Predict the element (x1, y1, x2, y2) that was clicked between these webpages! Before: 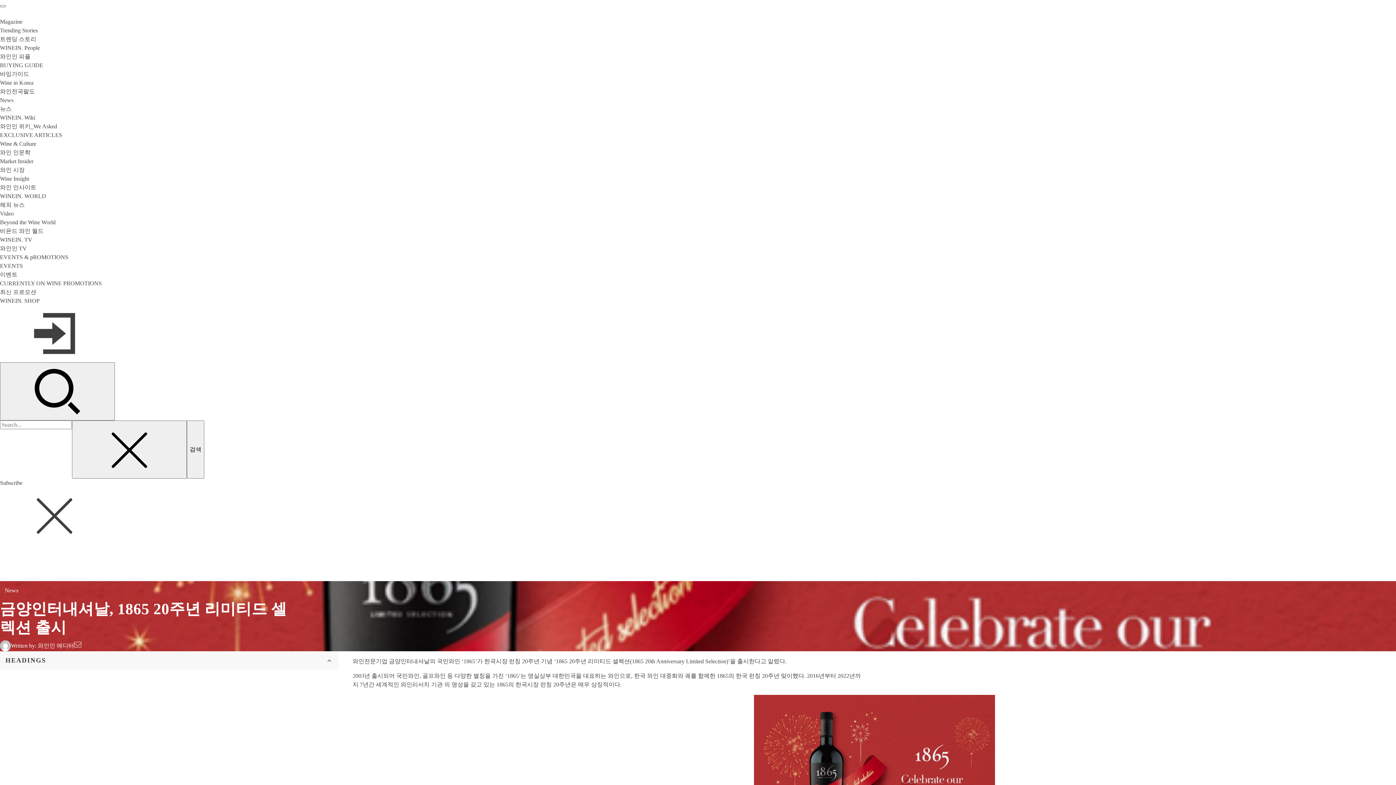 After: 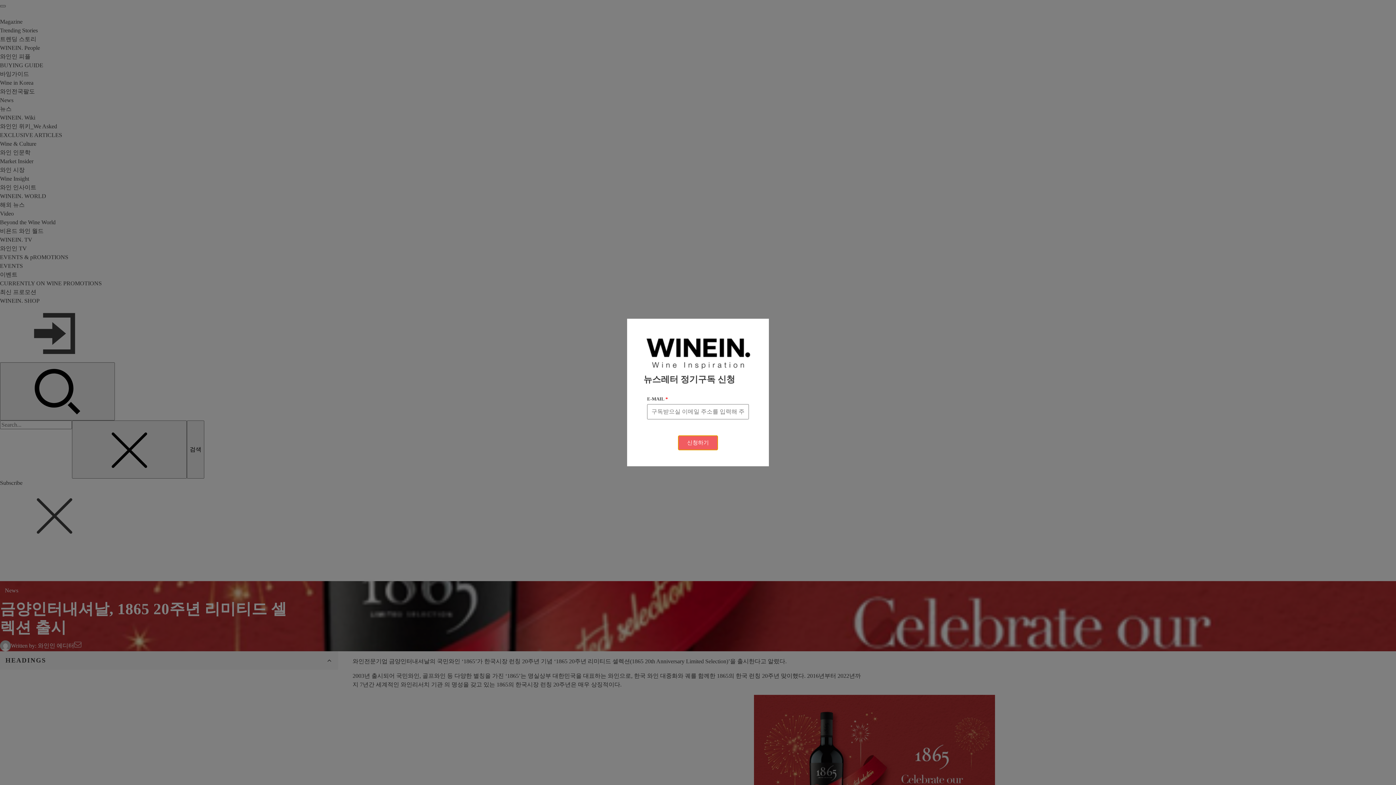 Action: label: Subscribe bbox: (0, 480, 22, 486)